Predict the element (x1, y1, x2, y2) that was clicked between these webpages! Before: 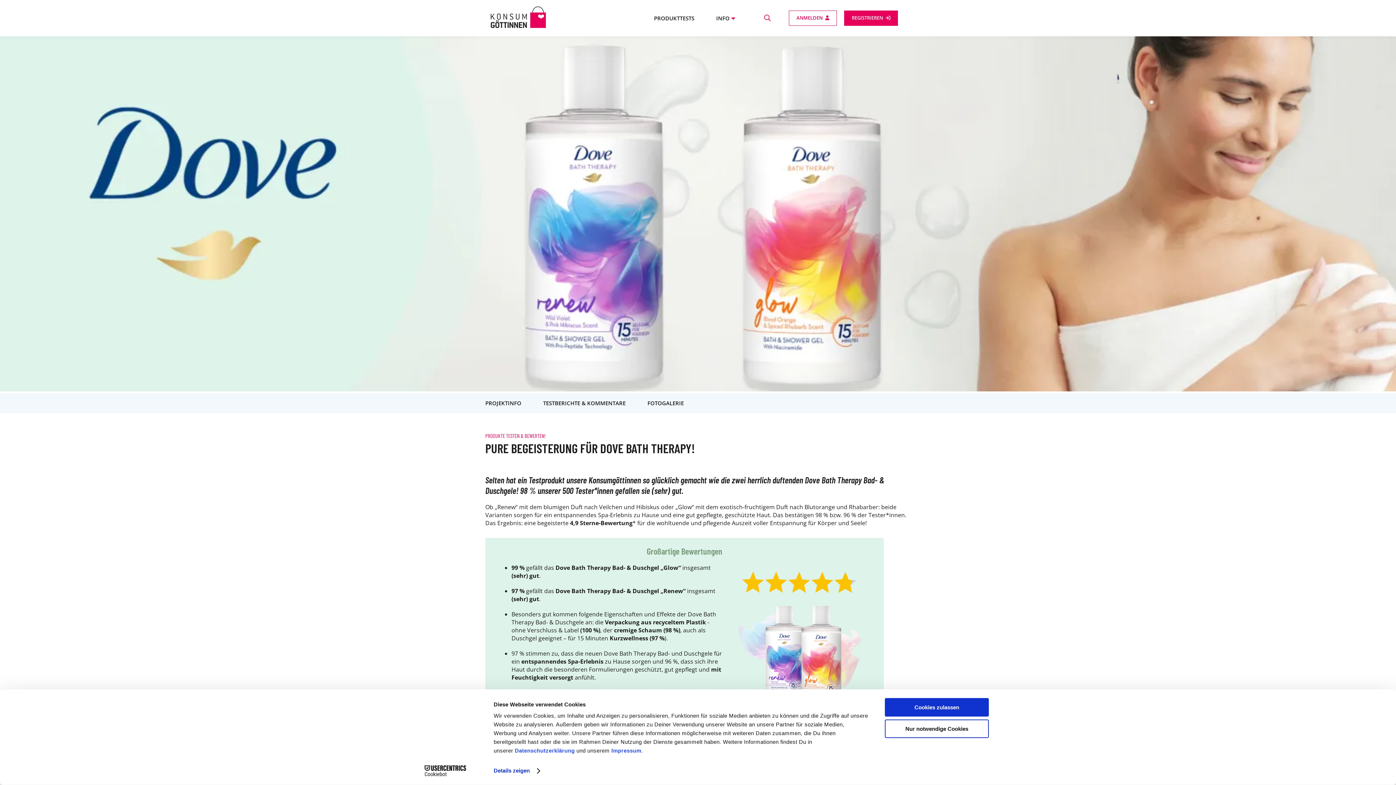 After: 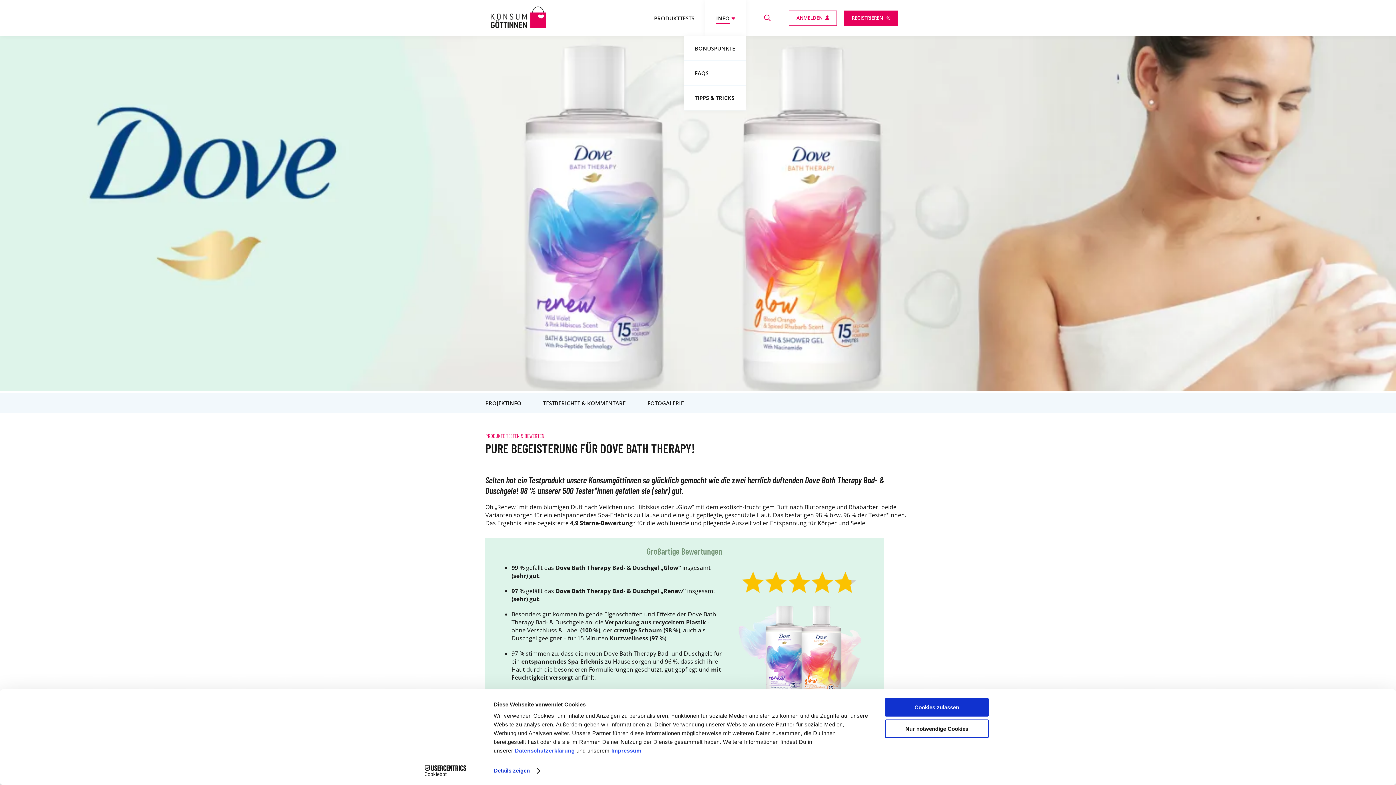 Action: label: INFO bbox: (716, 14, 729, 21)